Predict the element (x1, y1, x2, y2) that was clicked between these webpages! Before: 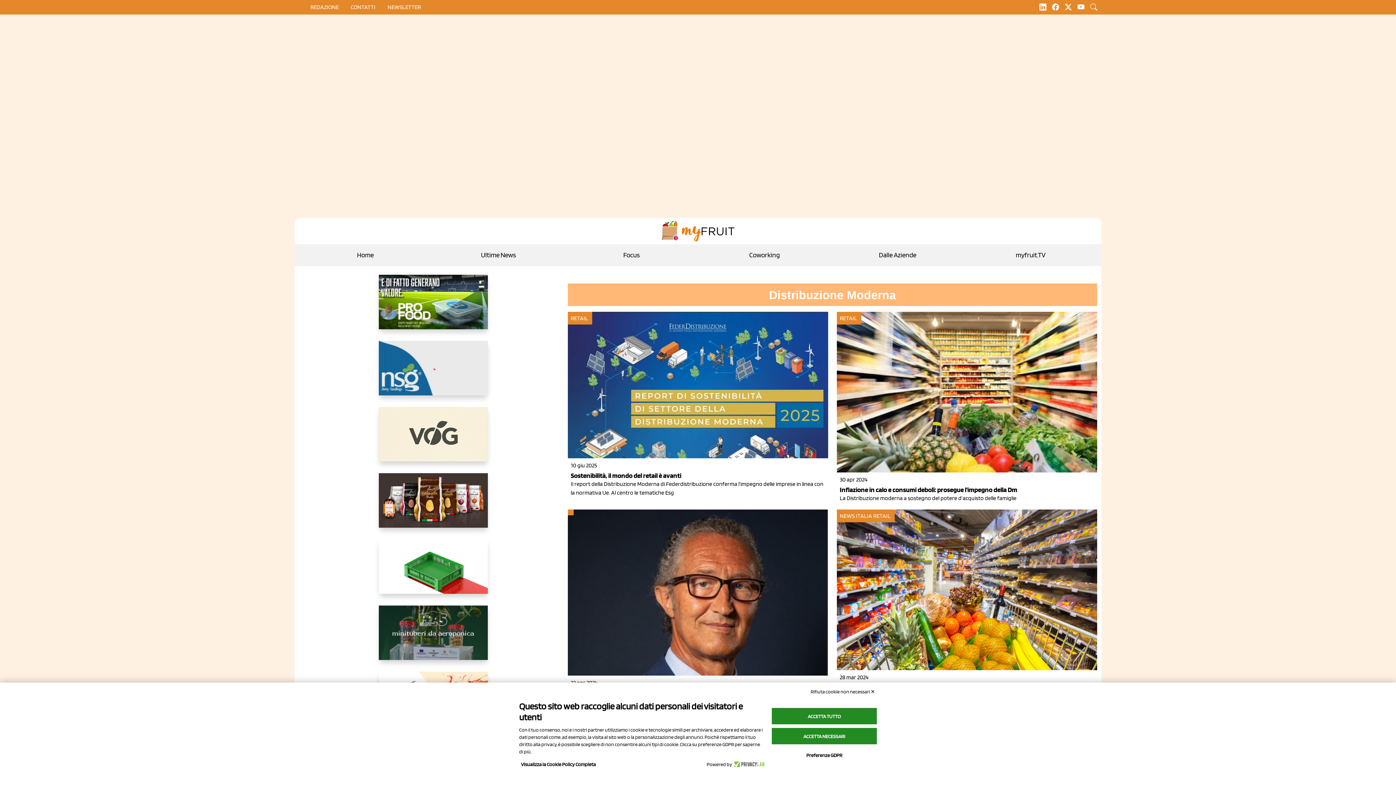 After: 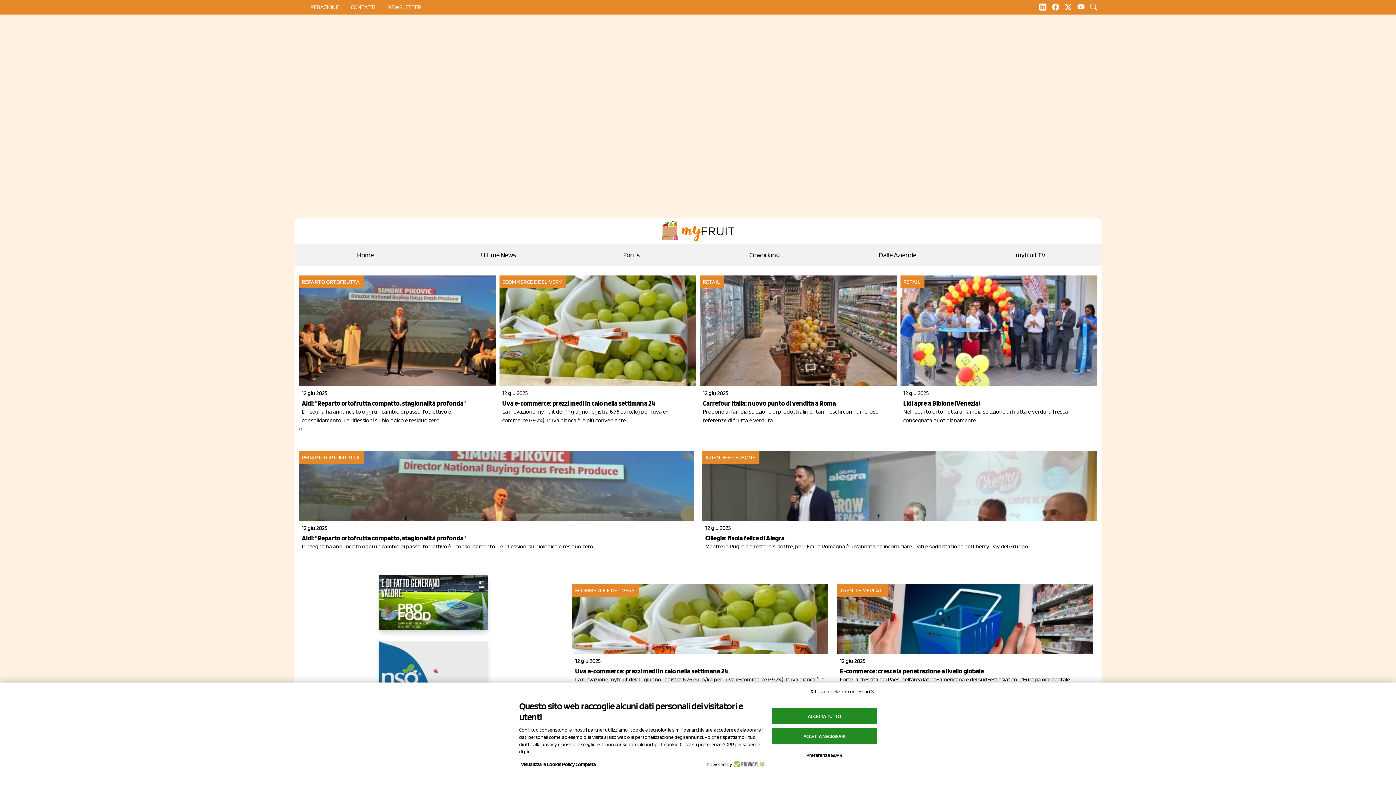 Action: bbox: (298, 244, 432, 266) label: Home